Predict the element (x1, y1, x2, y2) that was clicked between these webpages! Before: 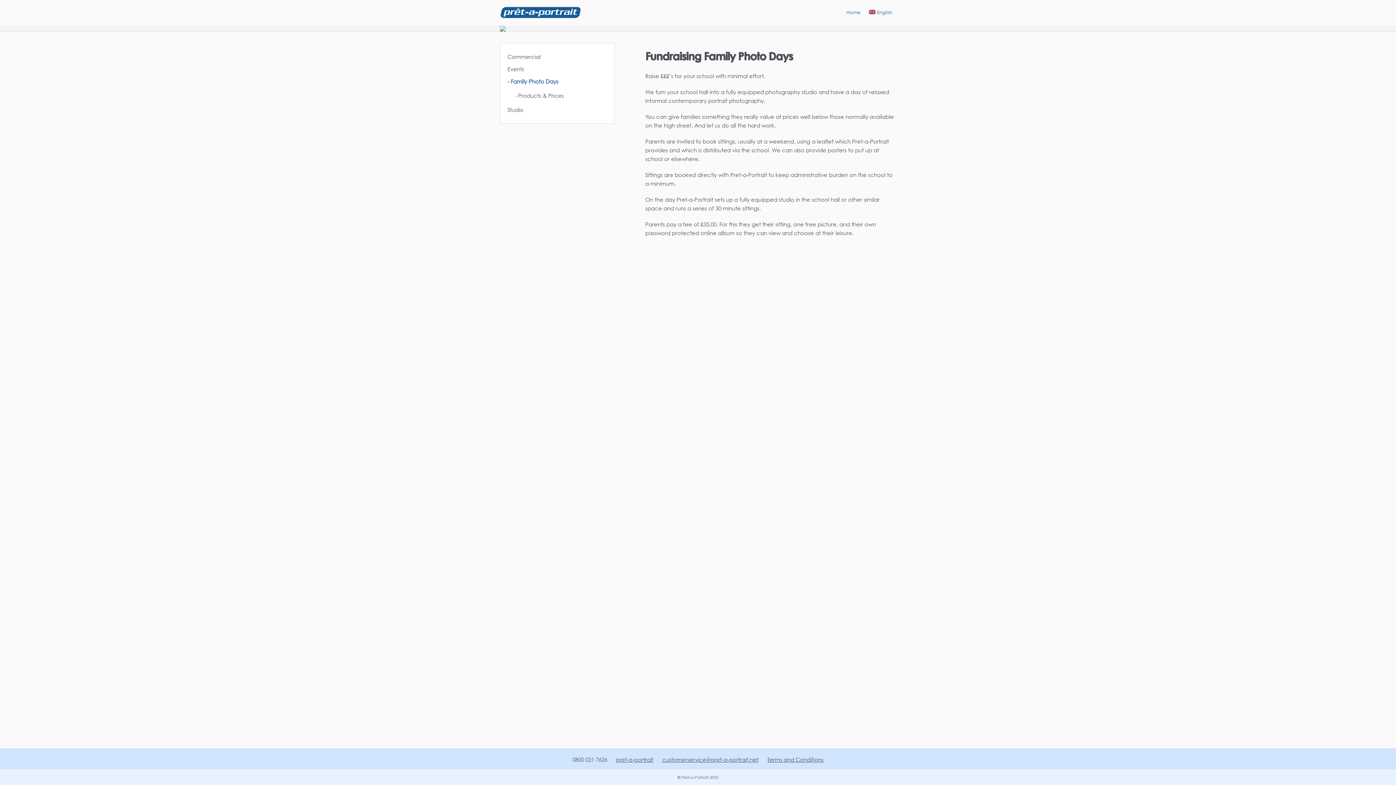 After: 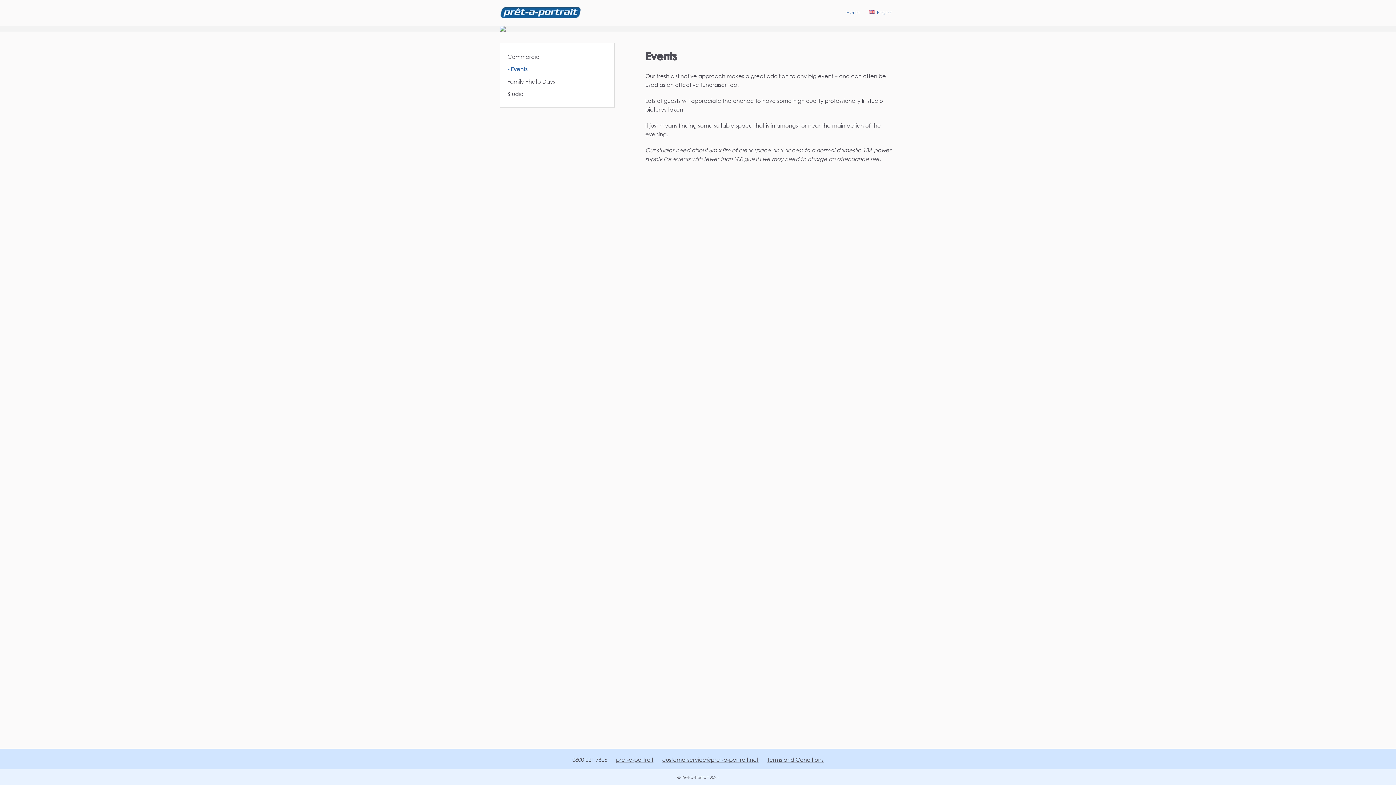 Action: bbox: (507, 65, 524, 72) label: Events